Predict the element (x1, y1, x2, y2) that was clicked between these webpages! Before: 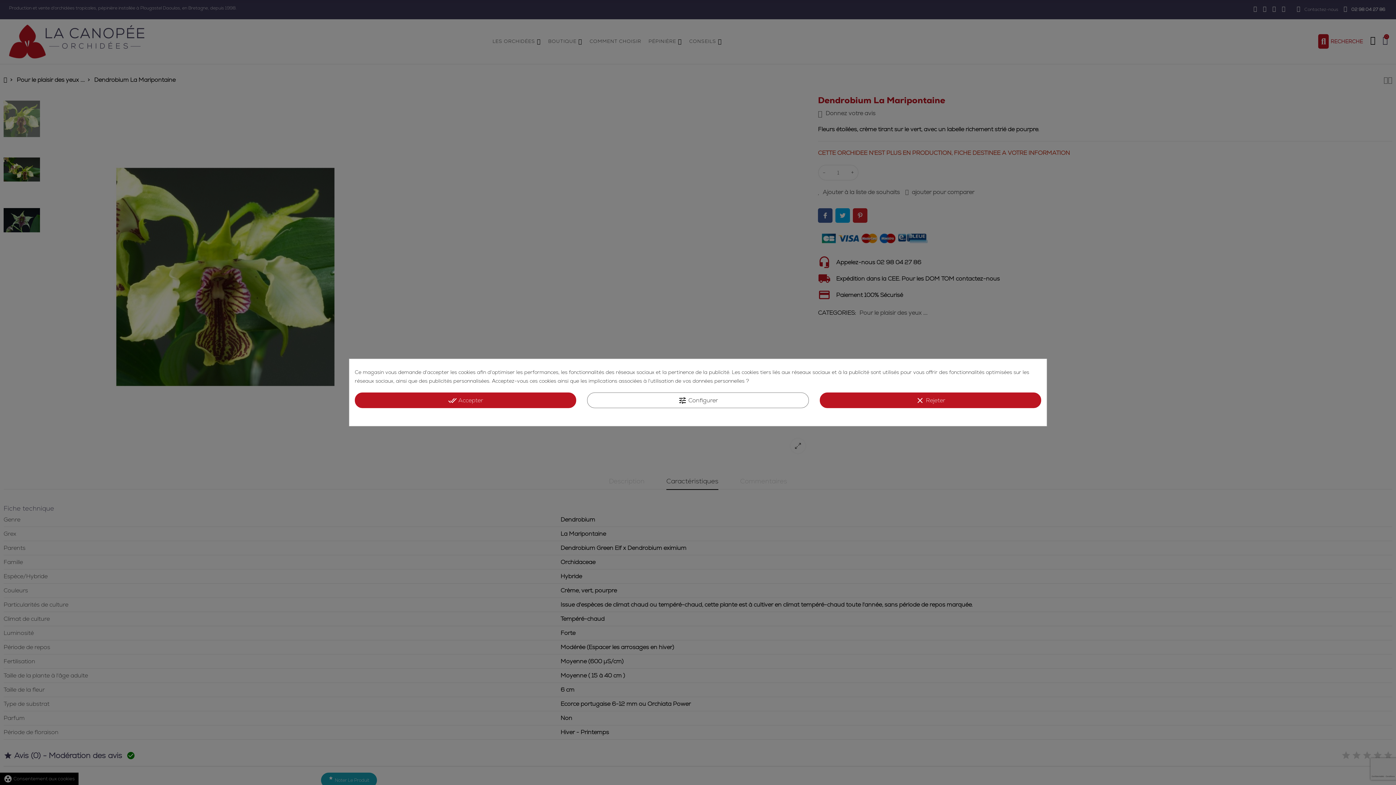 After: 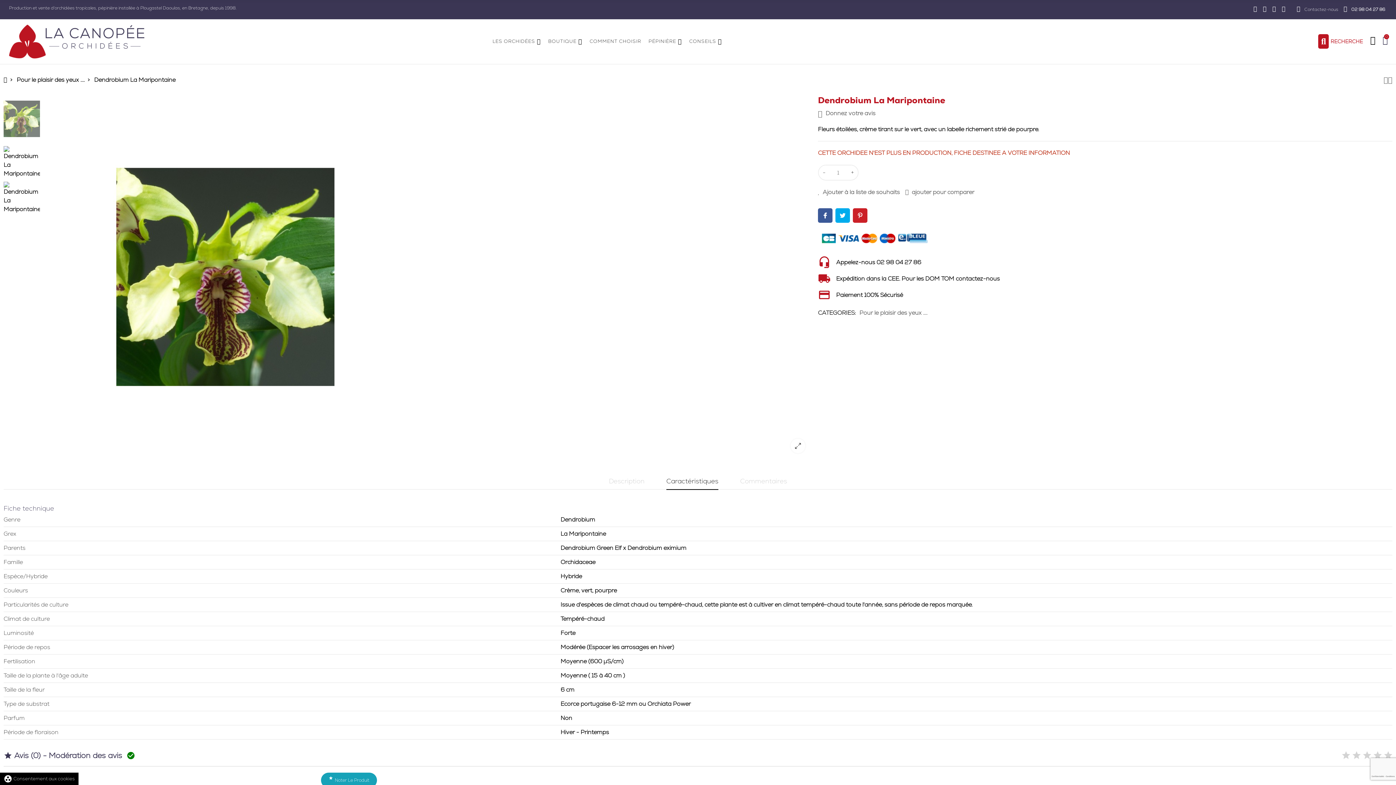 Action: bbox: (354, 392, 576, 408) label: done_all Accepter